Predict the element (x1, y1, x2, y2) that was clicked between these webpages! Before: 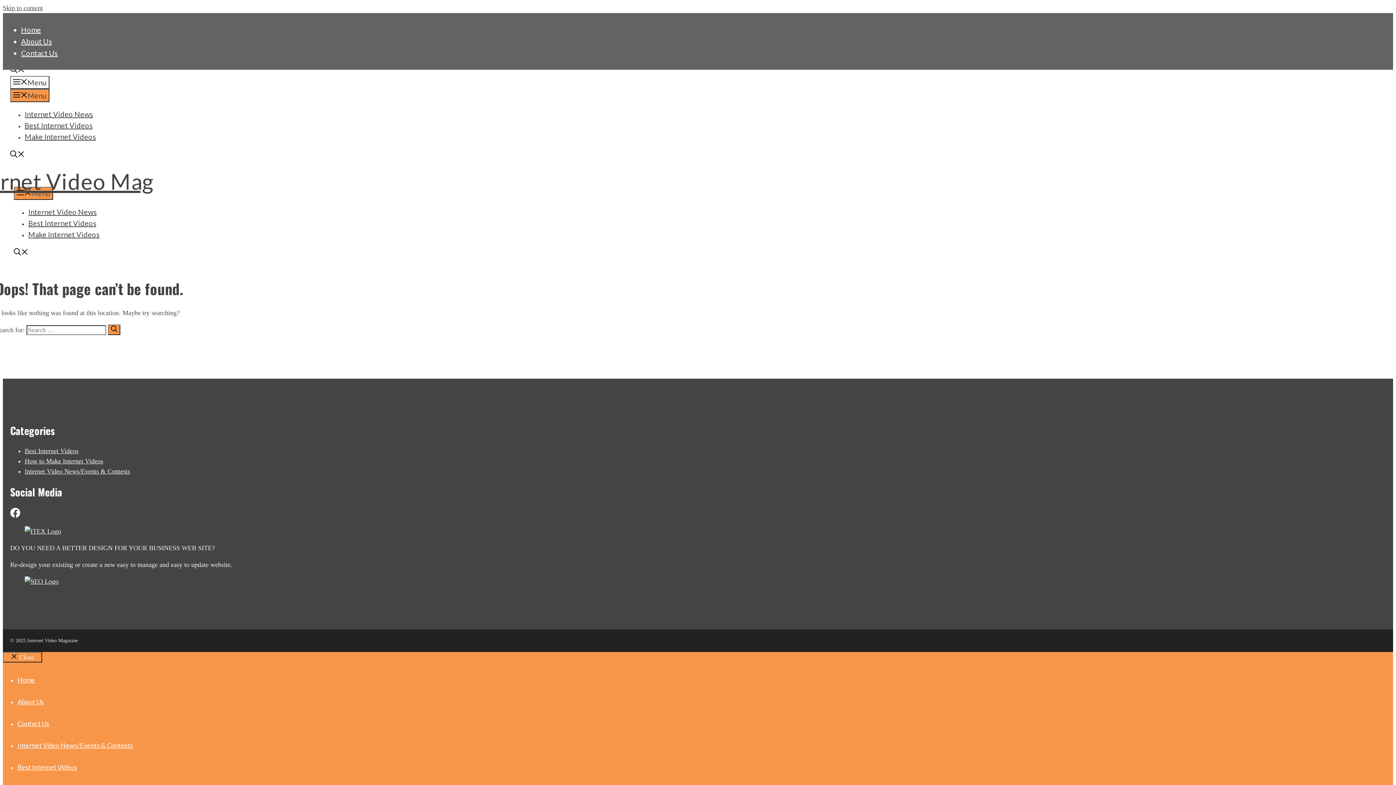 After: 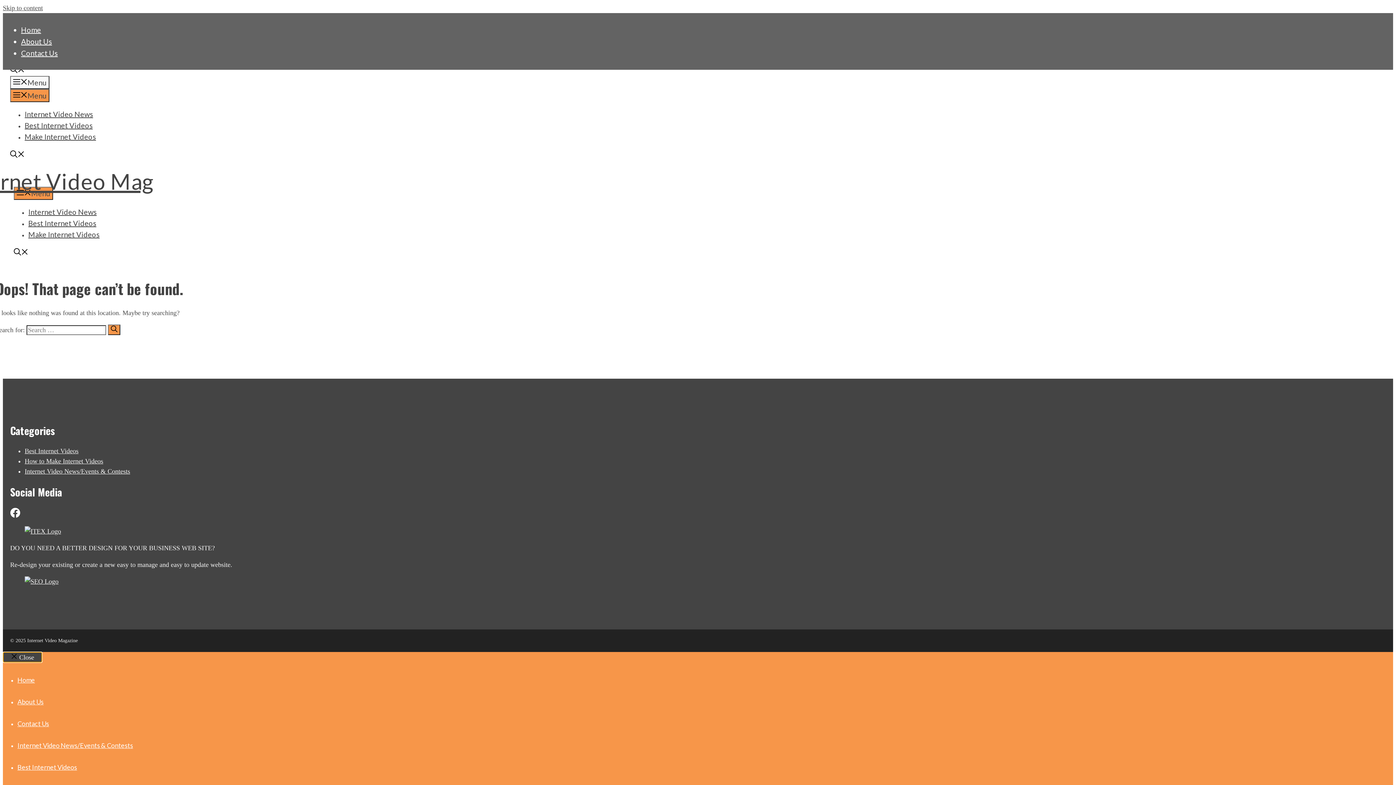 Action: label:  Close bbox: (2, 652, 42, 662)